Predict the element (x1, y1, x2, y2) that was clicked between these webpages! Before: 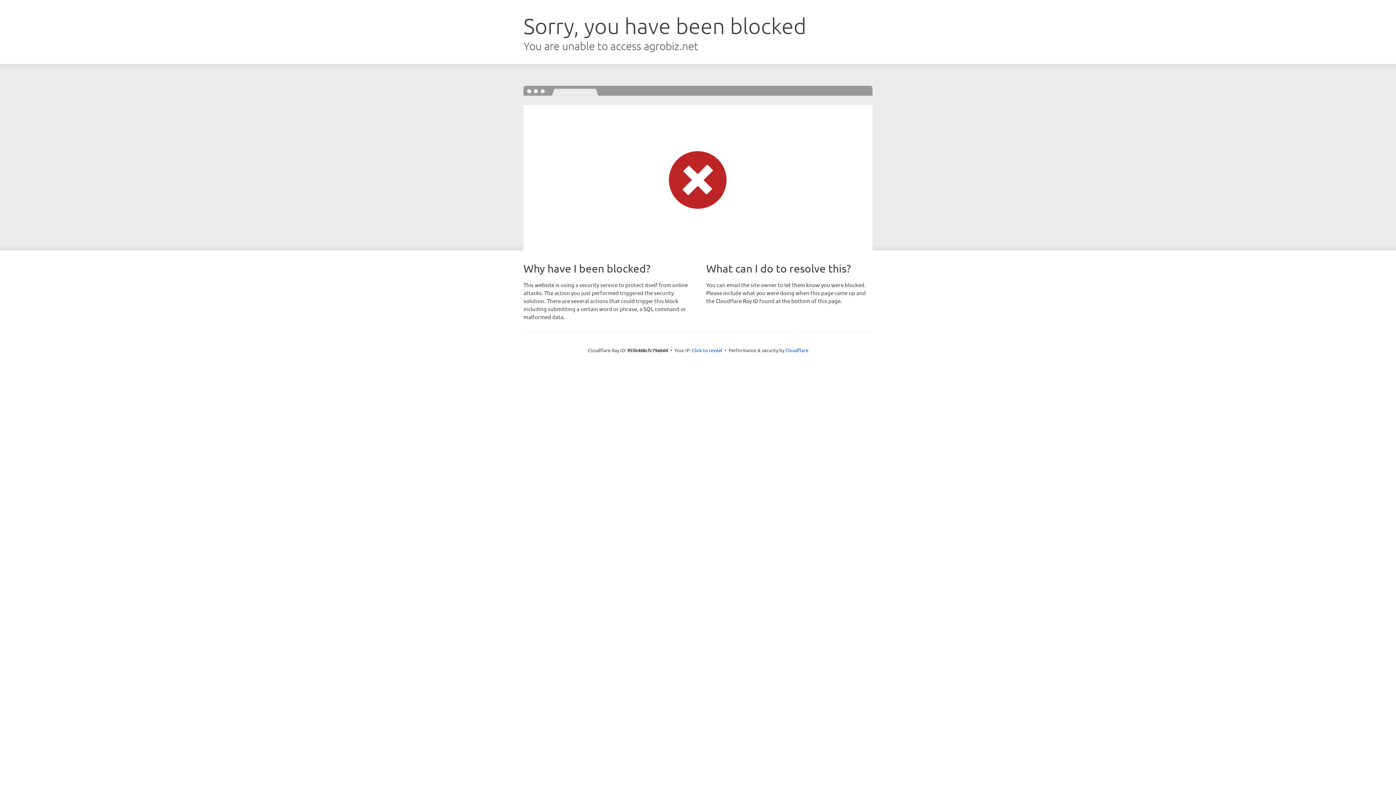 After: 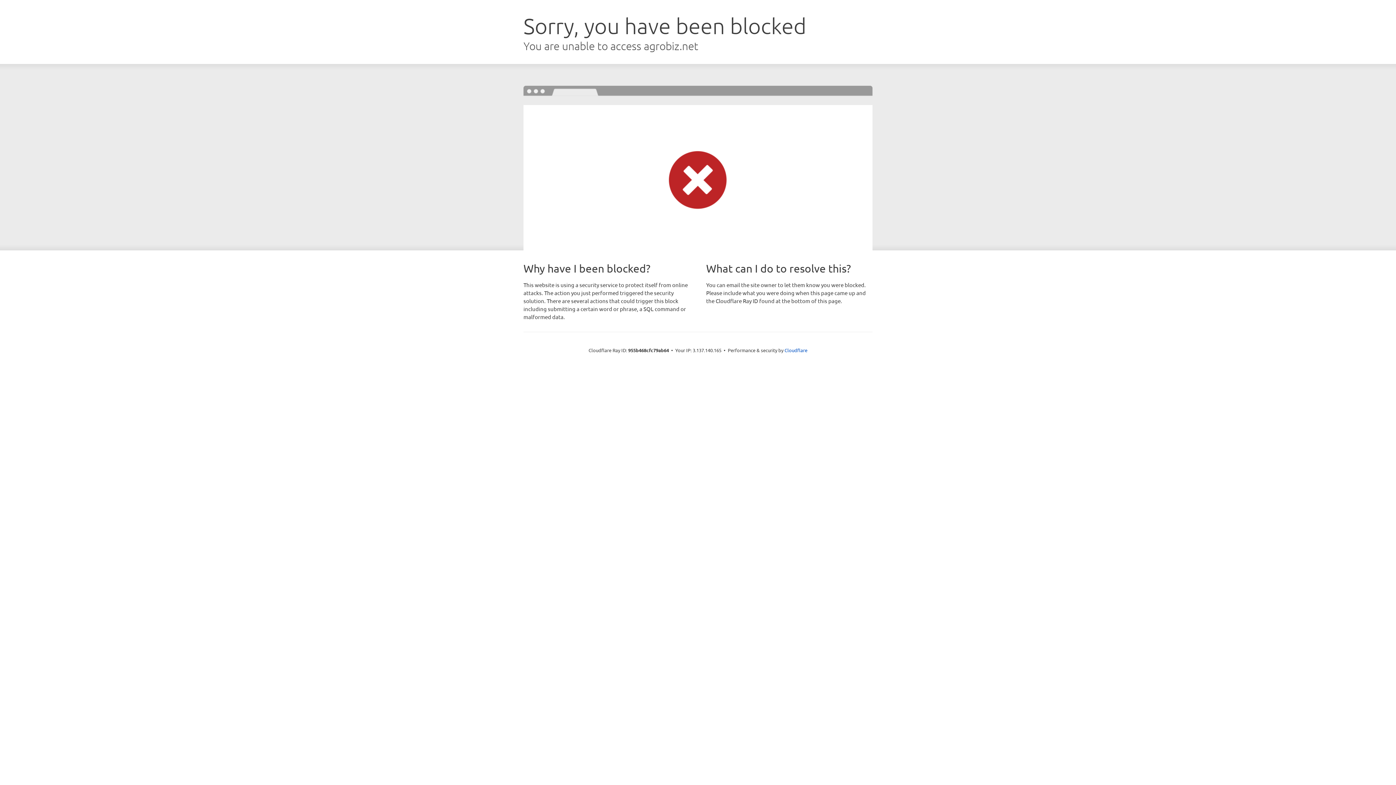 Action: label: Click to reveal bbox: (692, 346, 722, 353)